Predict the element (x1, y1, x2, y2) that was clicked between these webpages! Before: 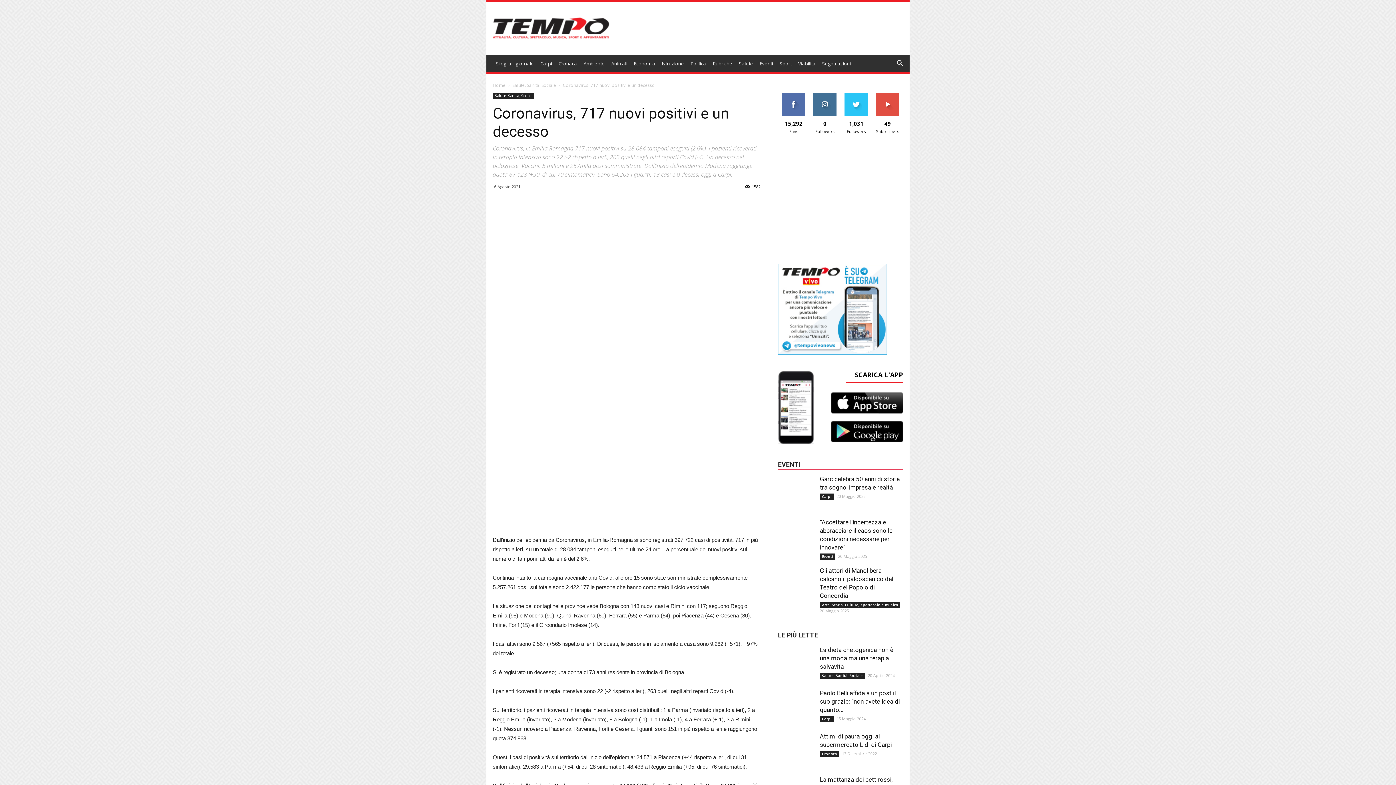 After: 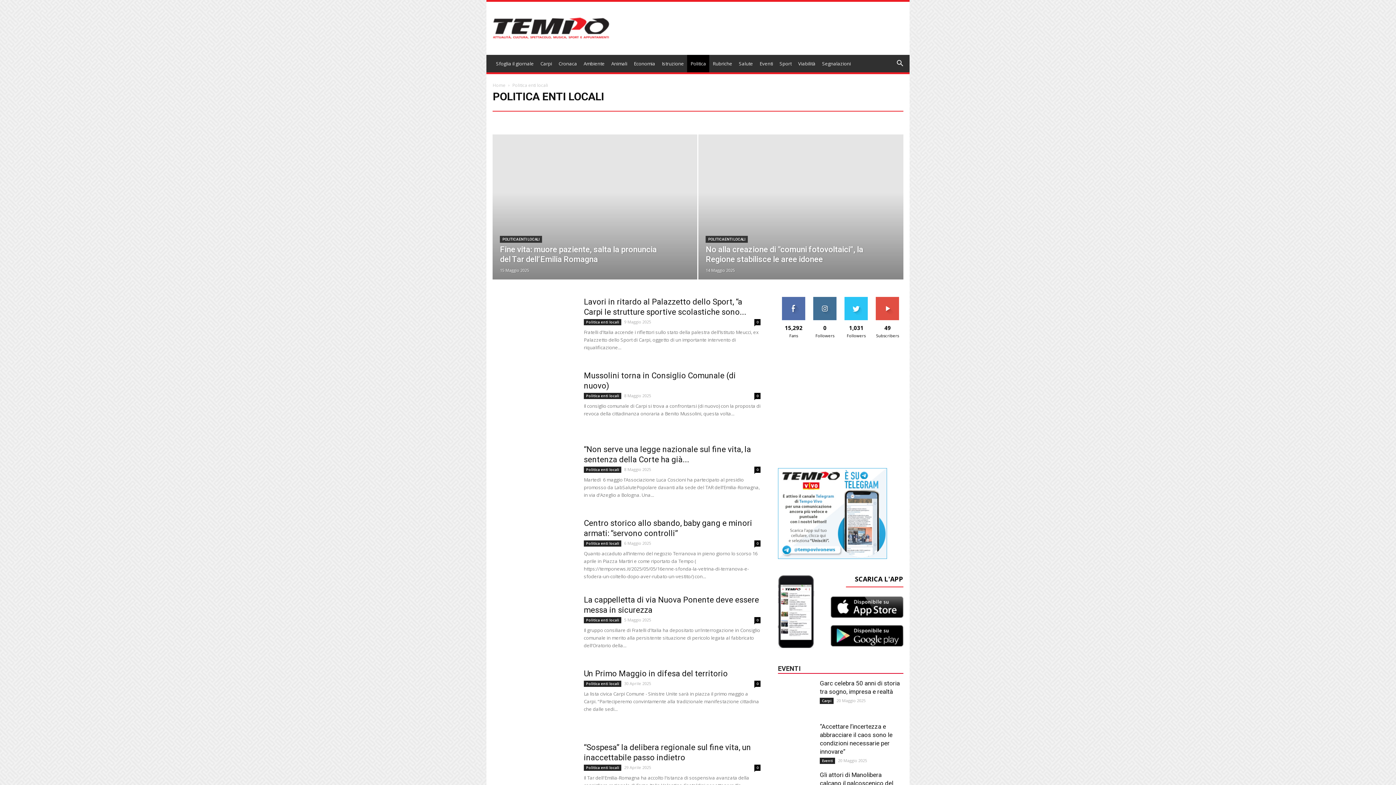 Action: label: Politica bbox: (687, 54, 709, 72)